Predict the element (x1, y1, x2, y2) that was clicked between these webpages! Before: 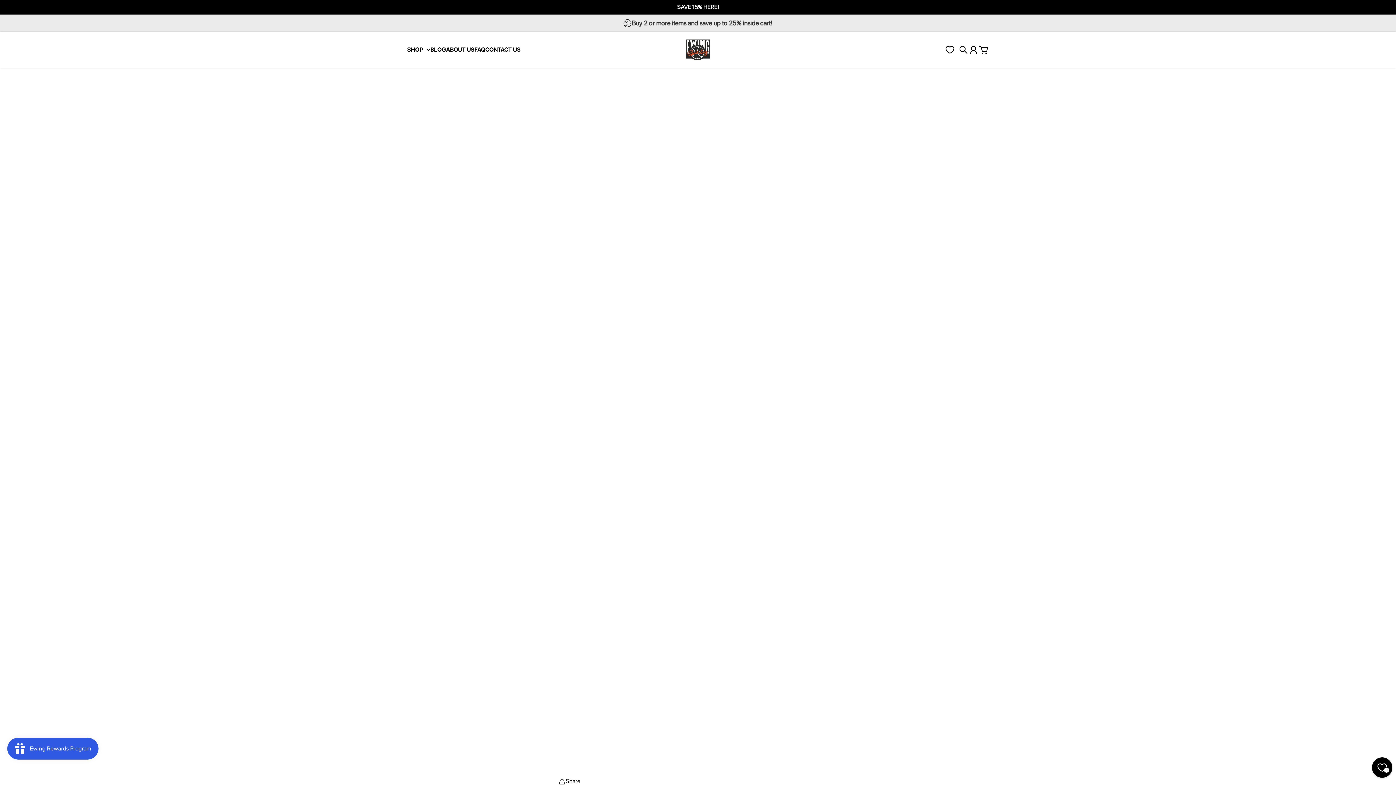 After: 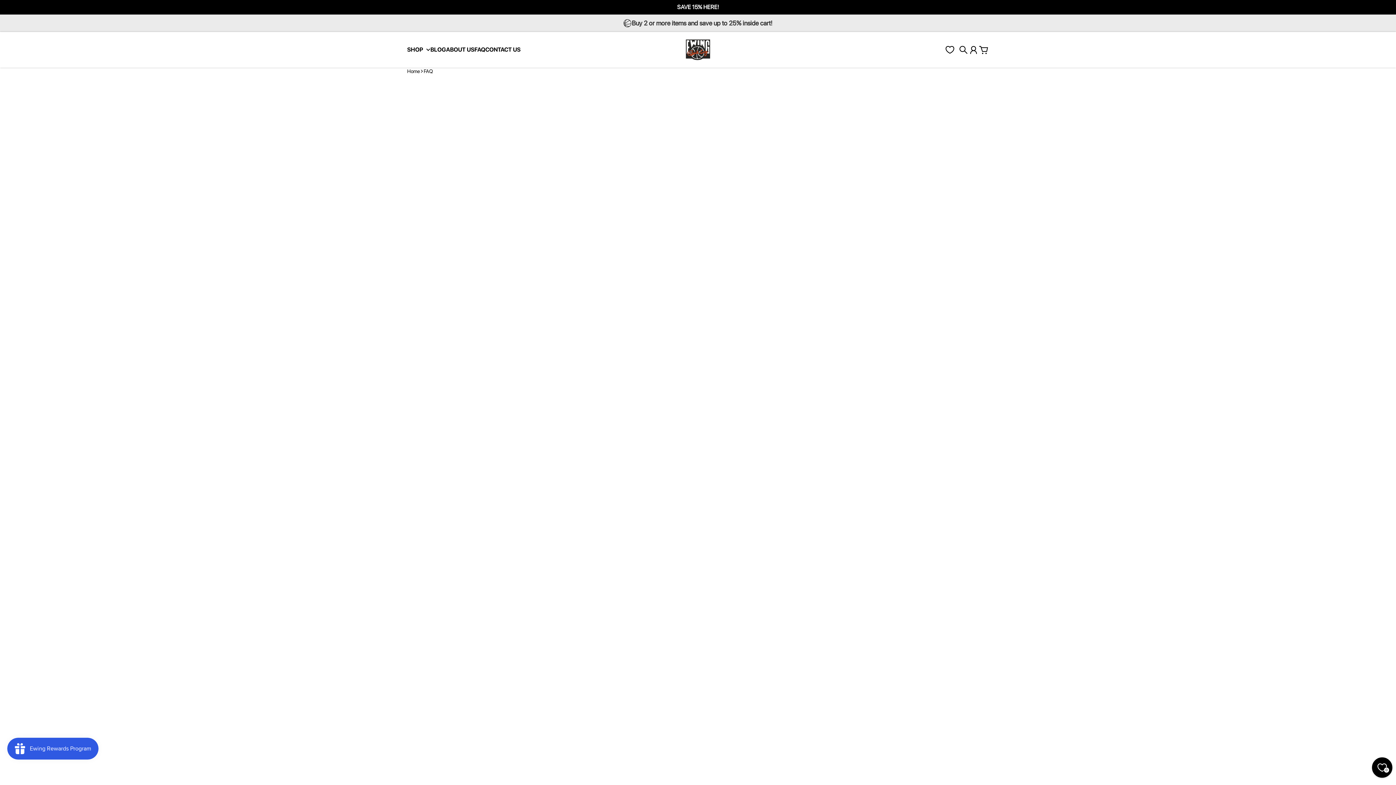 Action: bbox: (474, 46, 485, 52) label: FAQ